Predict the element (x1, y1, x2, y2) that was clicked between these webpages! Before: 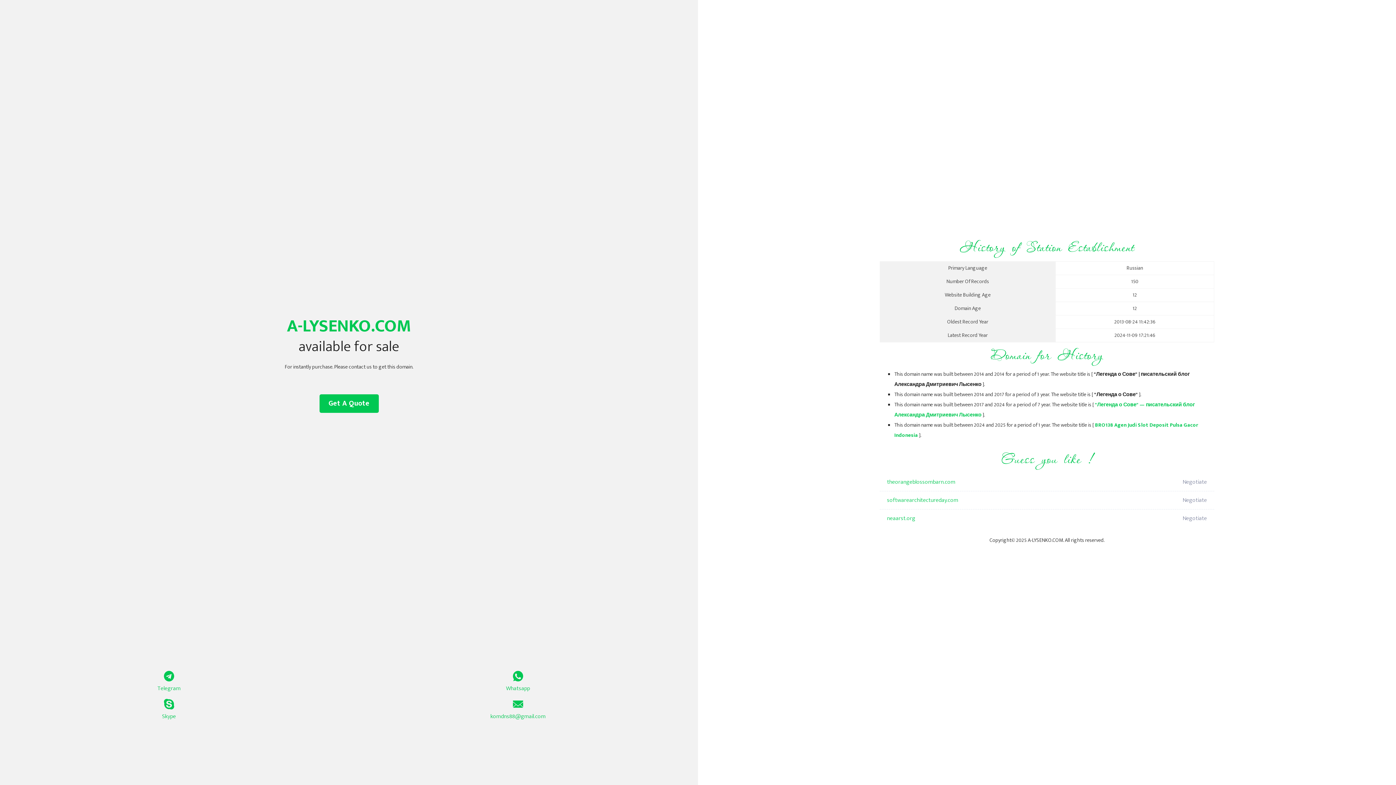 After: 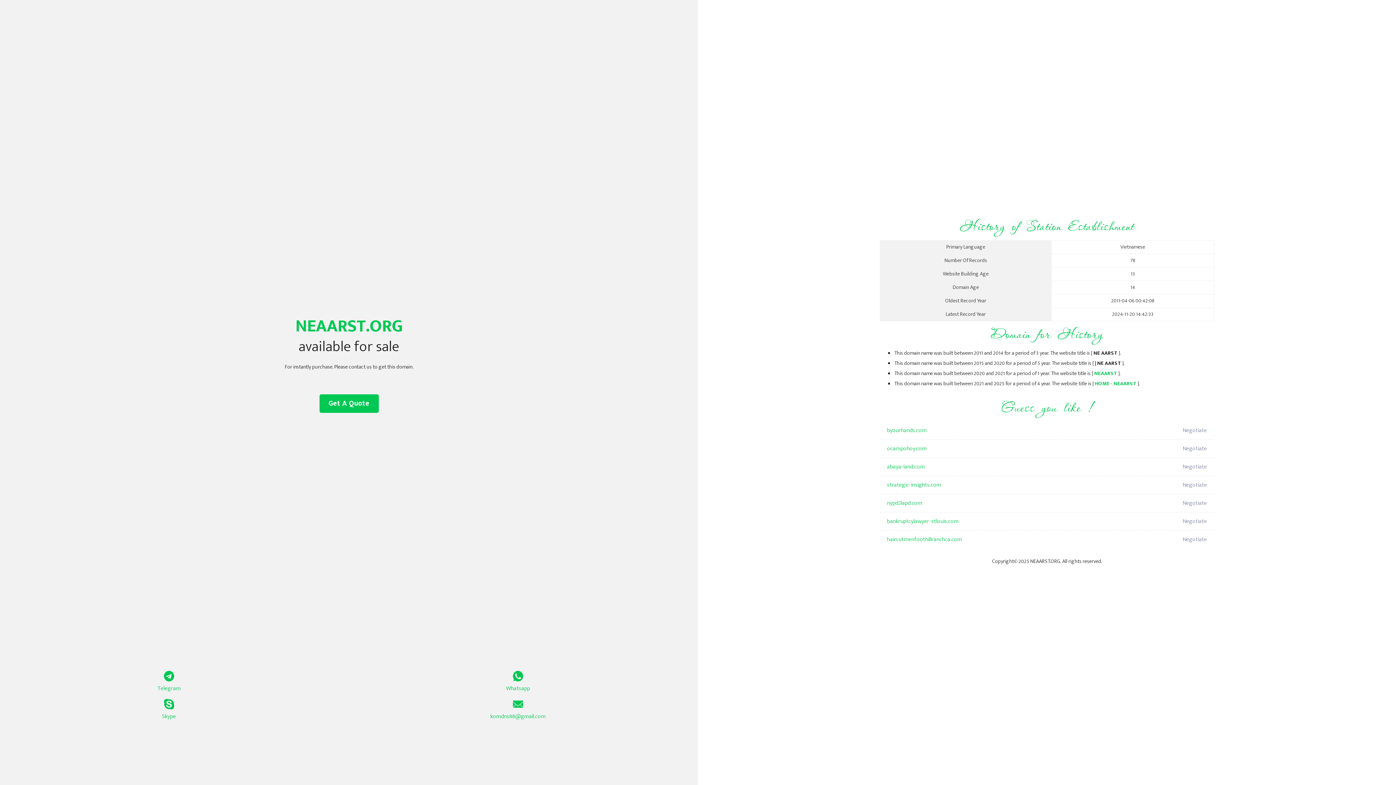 Action: bbox: (887, 509, 1098, 528) label: neaarst.org